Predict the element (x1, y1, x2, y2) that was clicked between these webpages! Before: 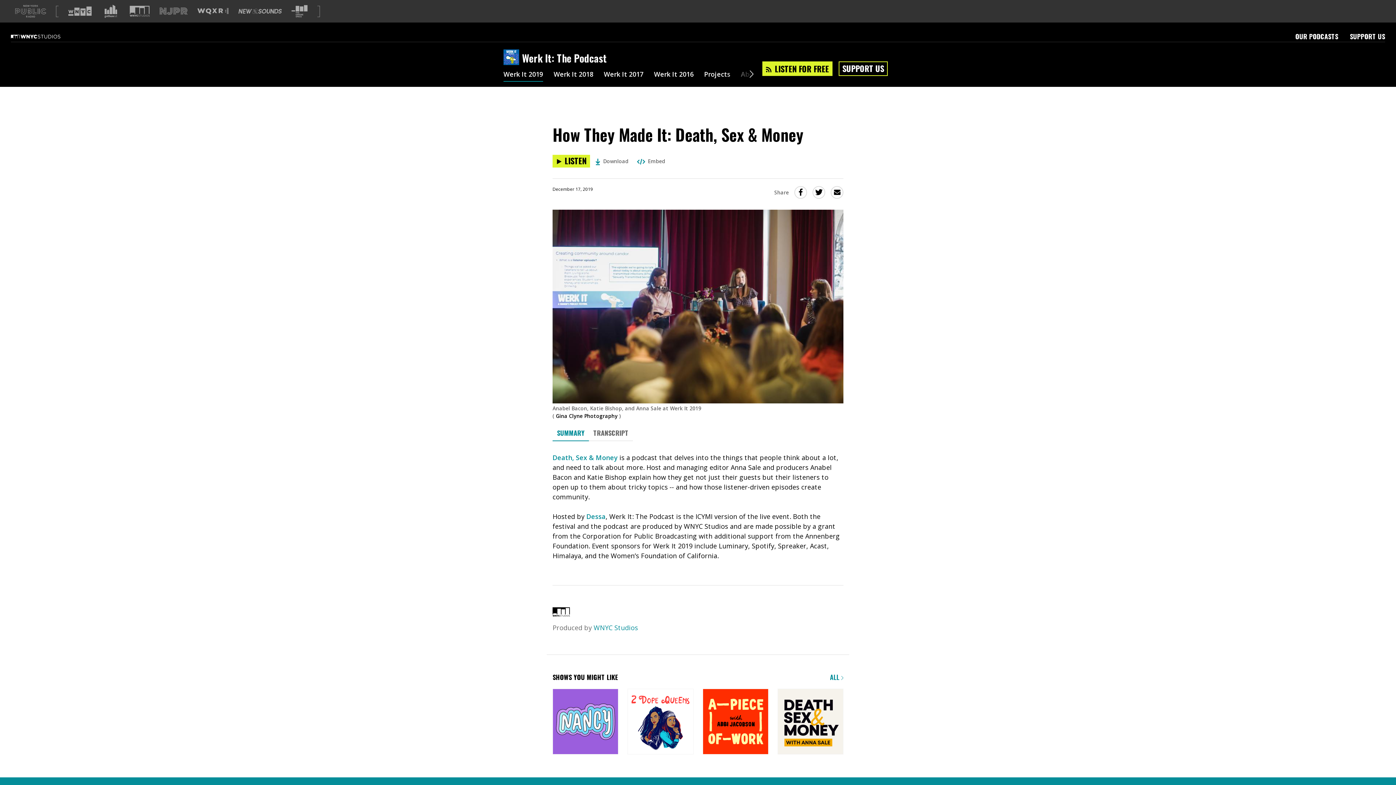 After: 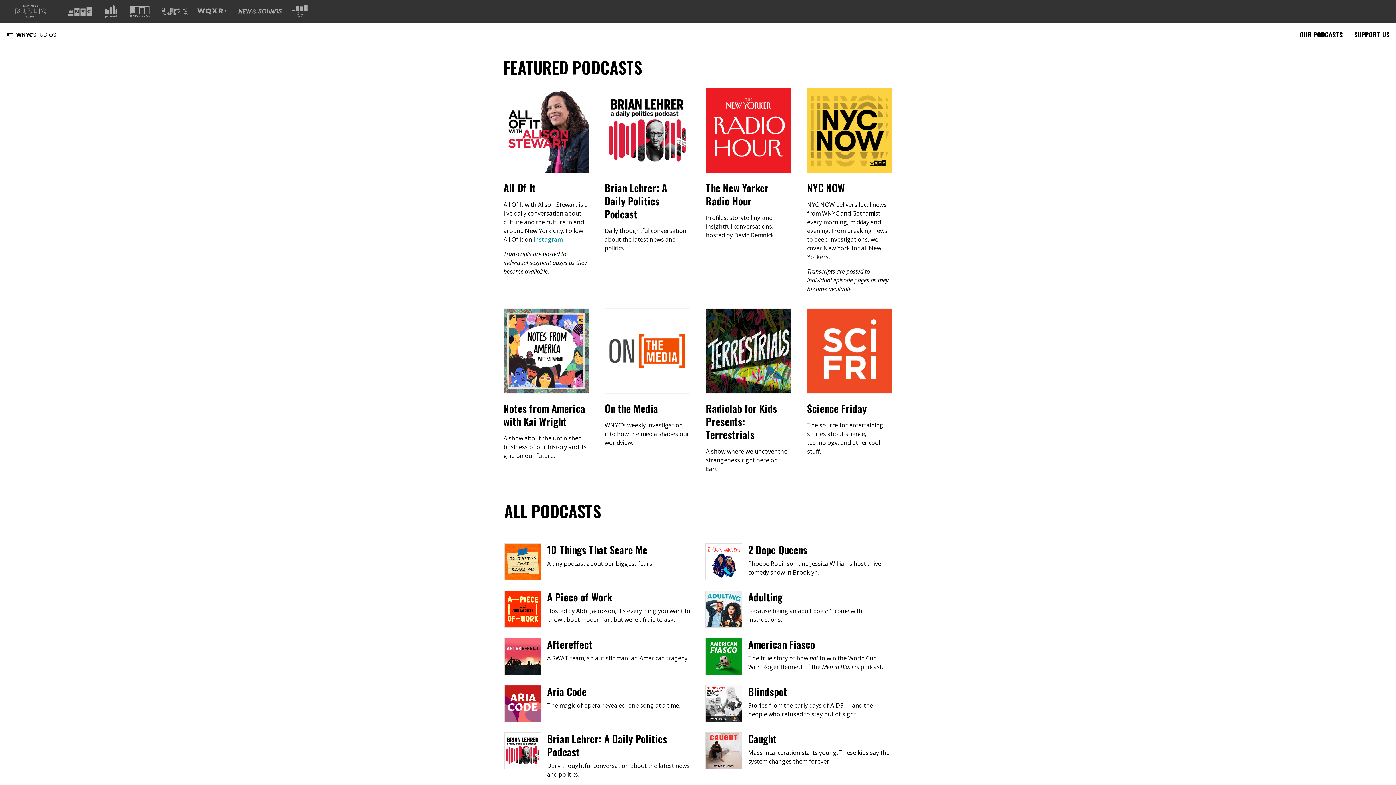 Action: label: OUR PODCASTS bbox: (1295, 31, 1338, 41)